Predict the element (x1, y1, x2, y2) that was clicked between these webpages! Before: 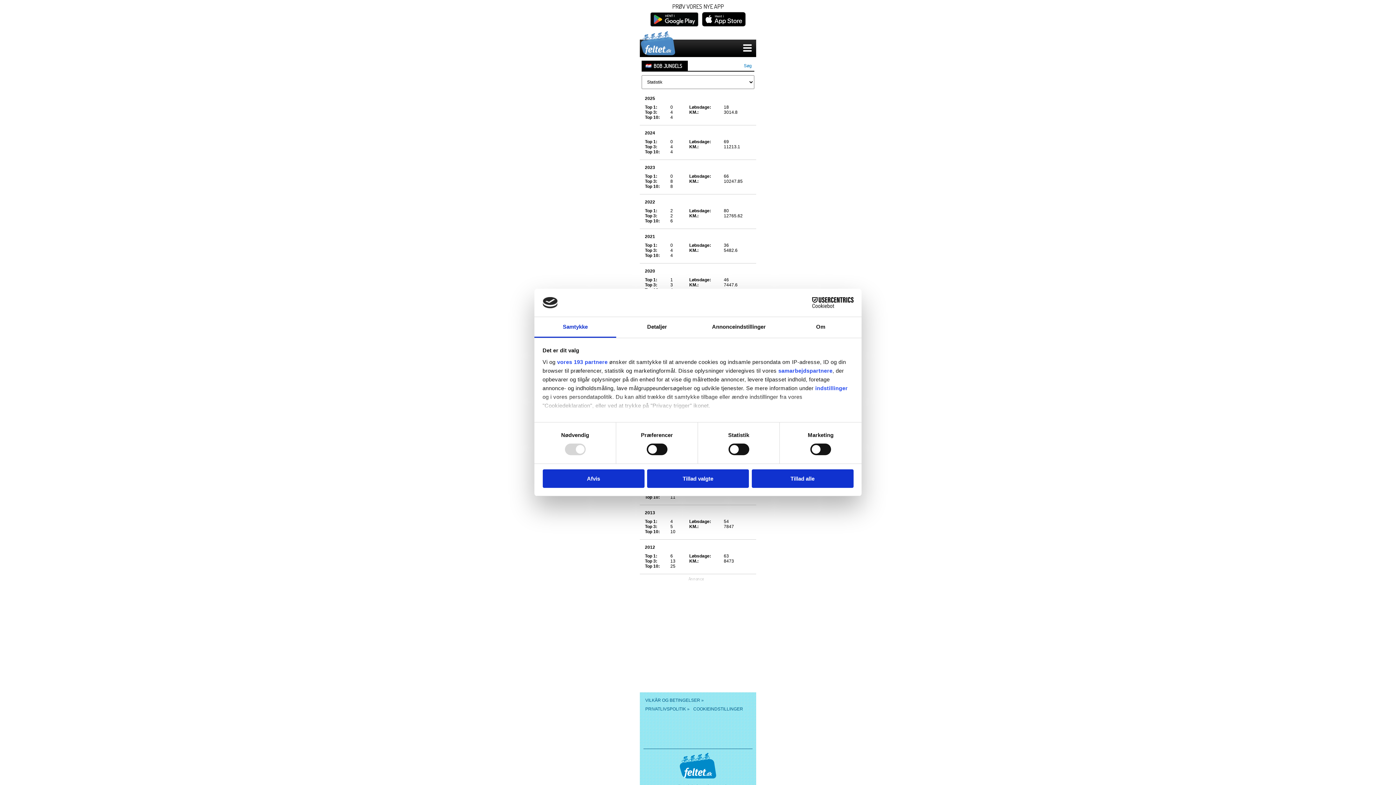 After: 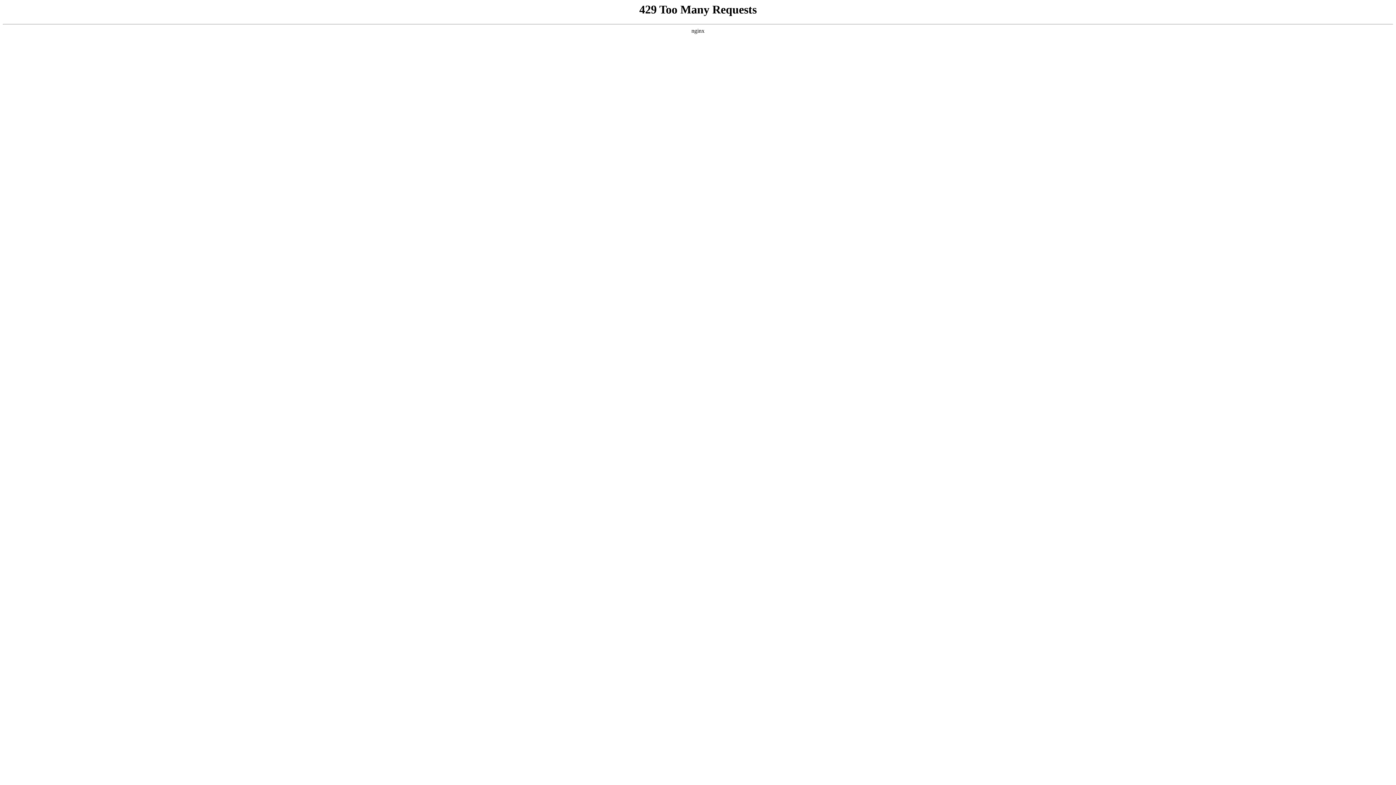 Action: label: PRIVATLIVSPOLITIK » bbox: (645, 706, 689, 712)